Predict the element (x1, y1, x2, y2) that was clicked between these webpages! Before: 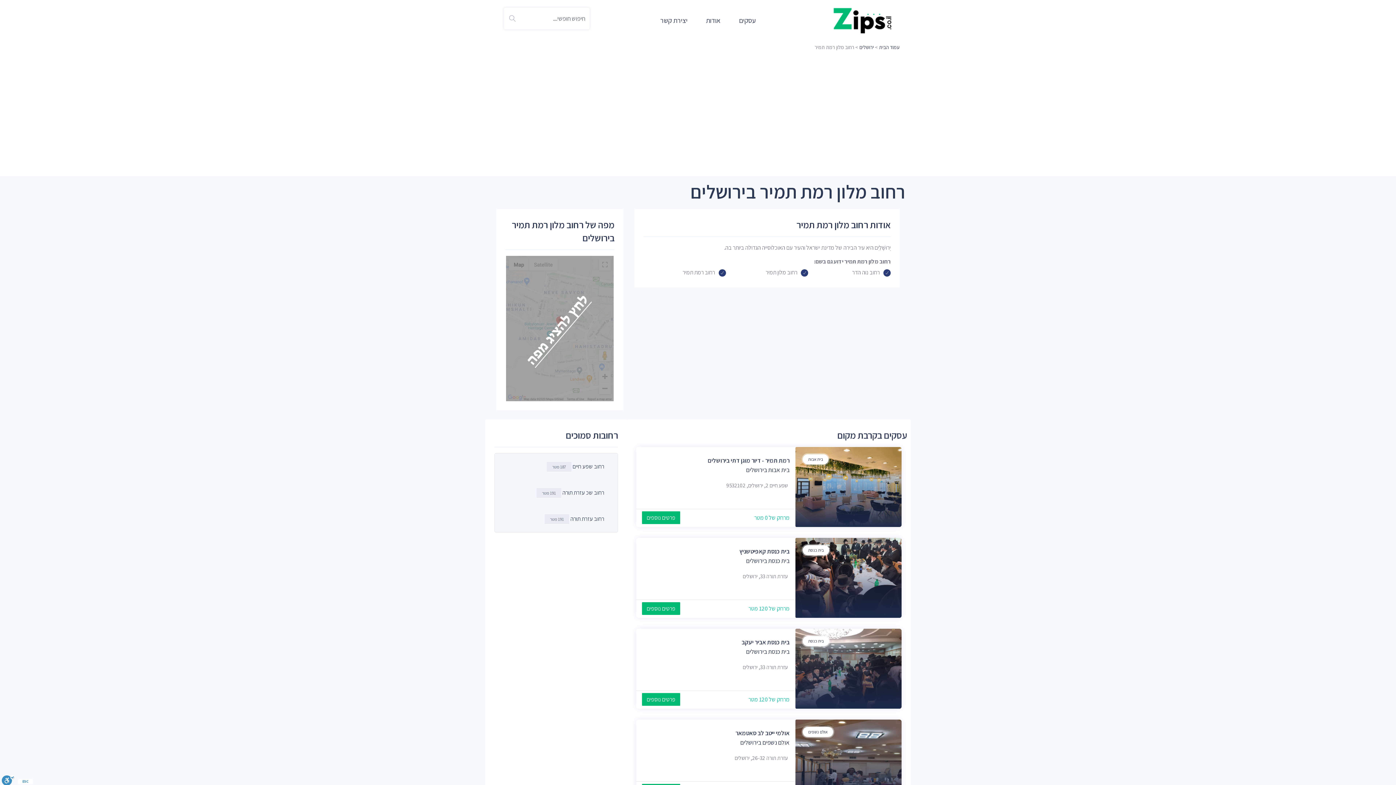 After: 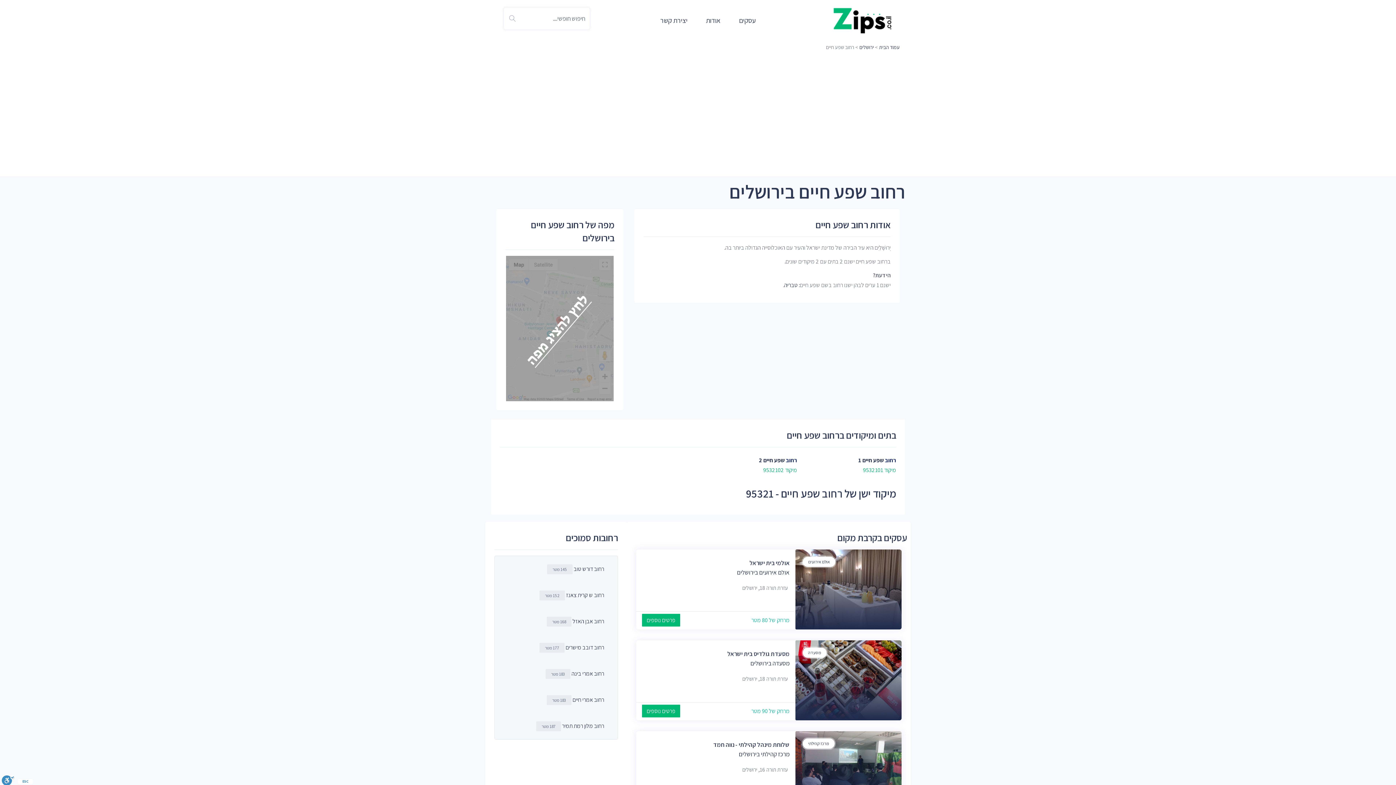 Action: bbox: (535, 458, 610, 475) label: רחוב שפע חיים 187 מטר